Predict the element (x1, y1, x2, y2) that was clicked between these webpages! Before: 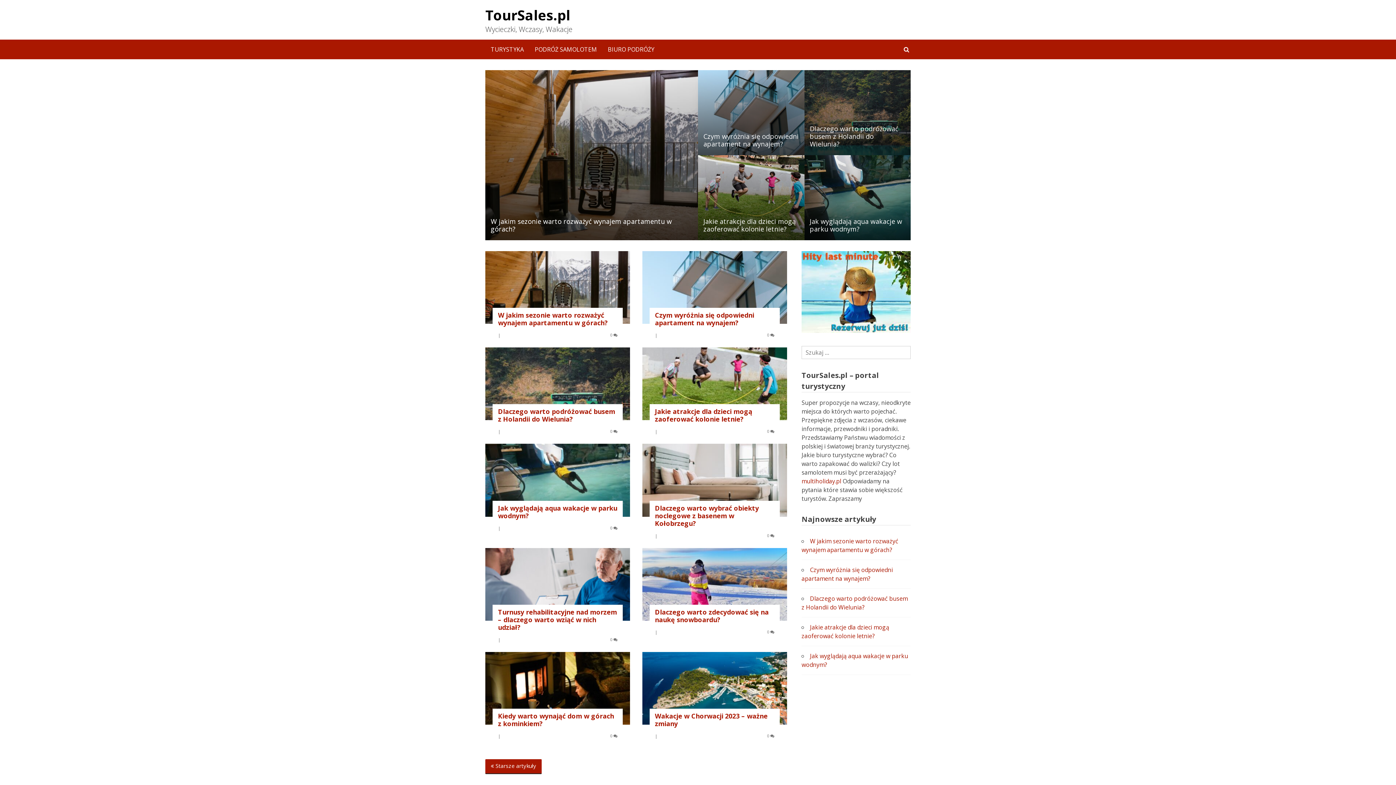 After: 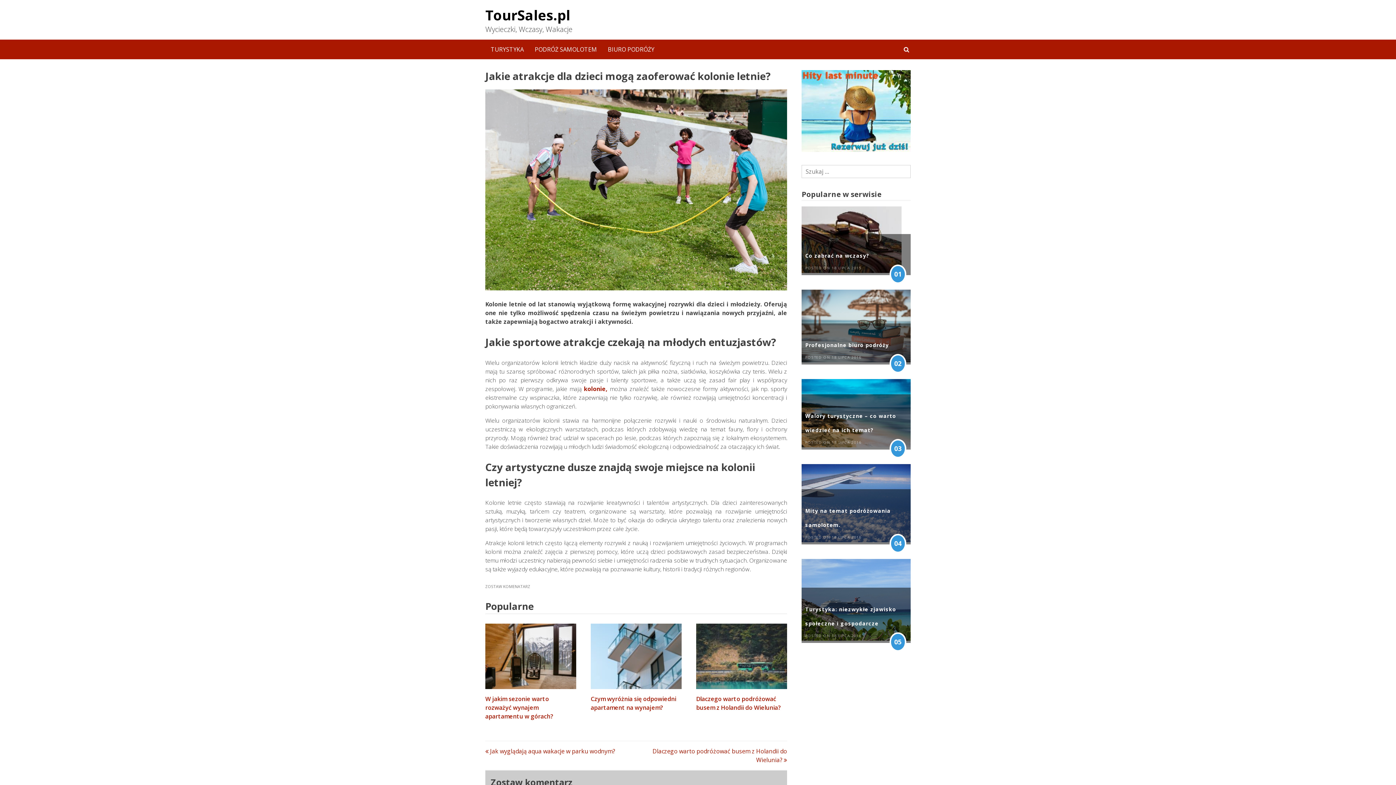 Action: label: Jakie atrakcje dla dzieci mogą zaoferować kolonie letnie? bbox: (703, 217, 796, 233)